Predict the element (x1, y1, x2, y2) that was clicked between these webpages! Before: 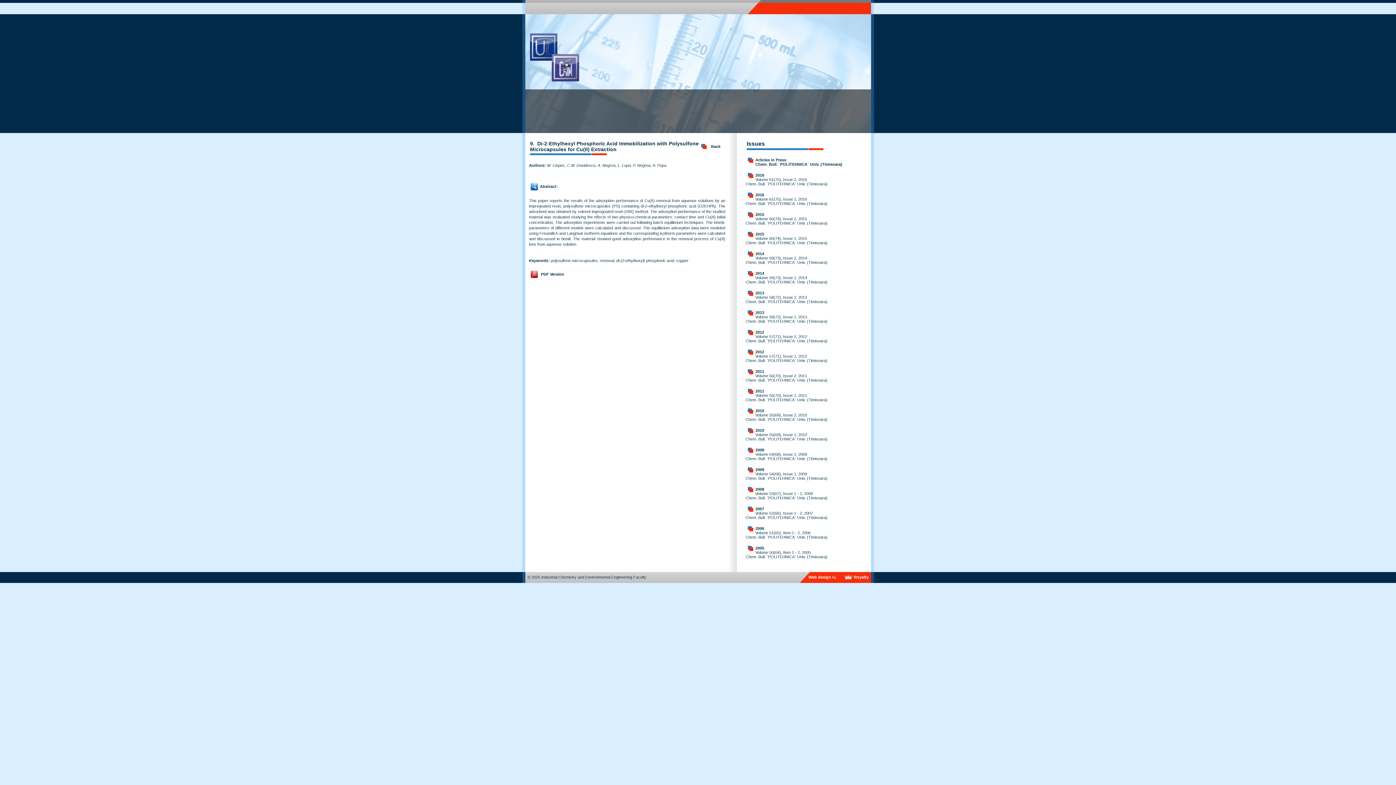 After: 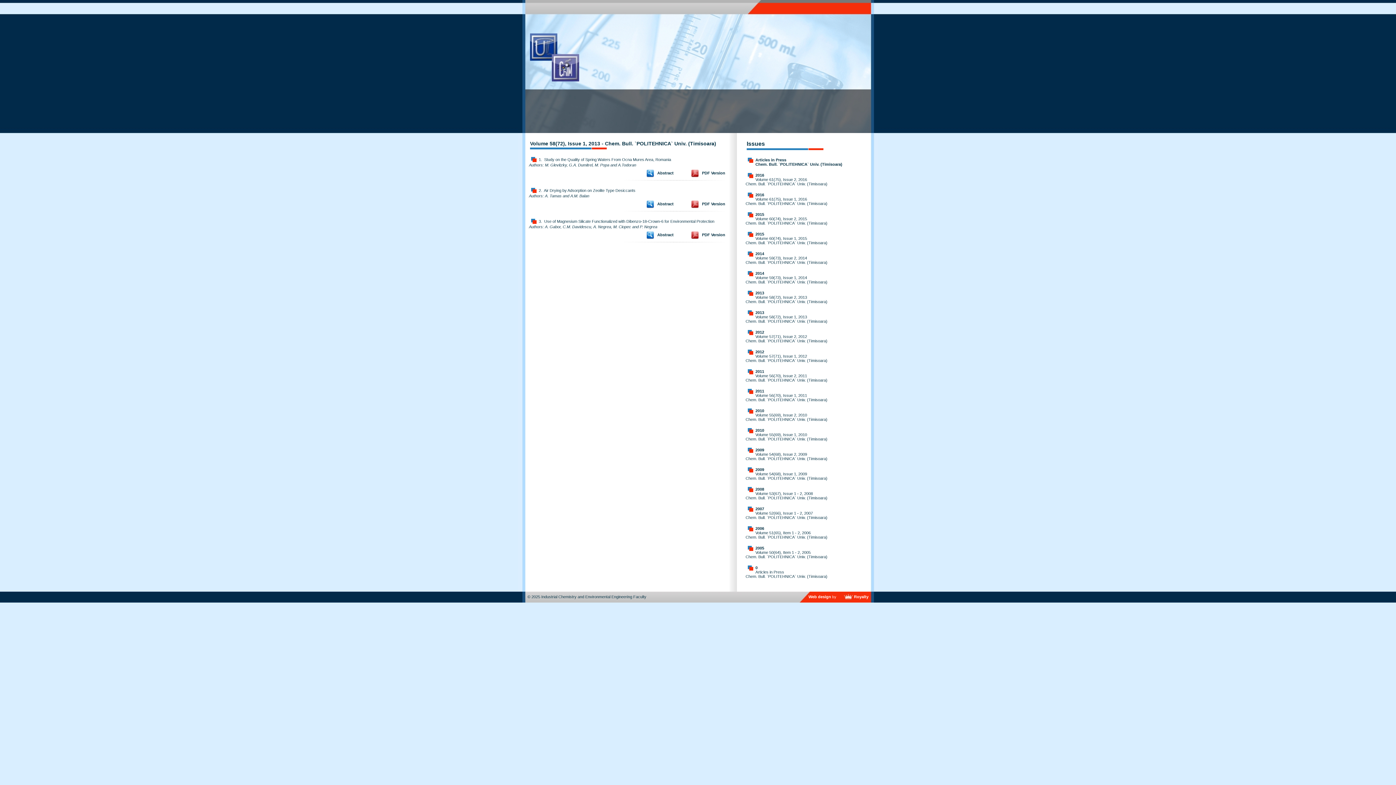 Action: bbox: (745, 314, 827, 323) label: Volume 58(72), Issue 1, 2013
Chem. Bull. `POLITEHNICA` Univ. (Timisoara)